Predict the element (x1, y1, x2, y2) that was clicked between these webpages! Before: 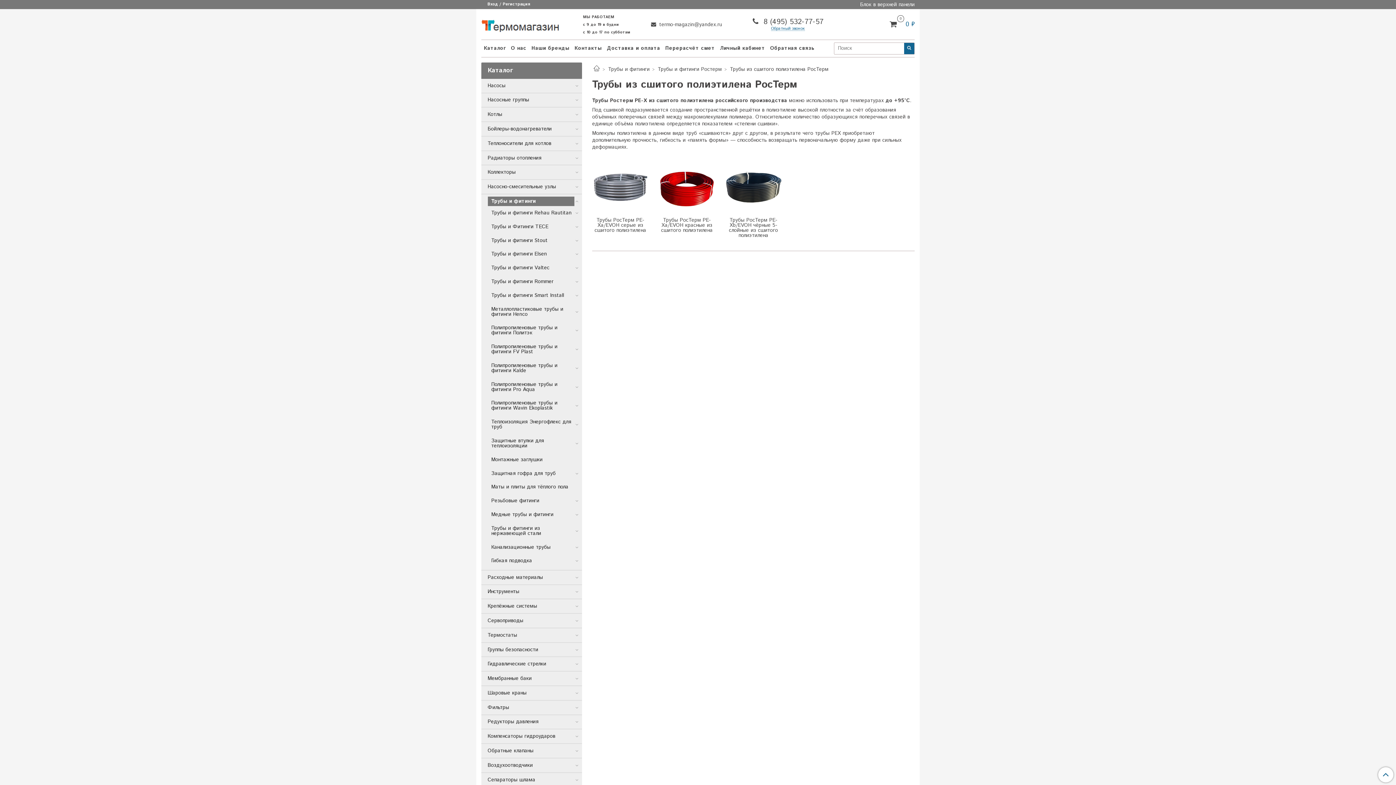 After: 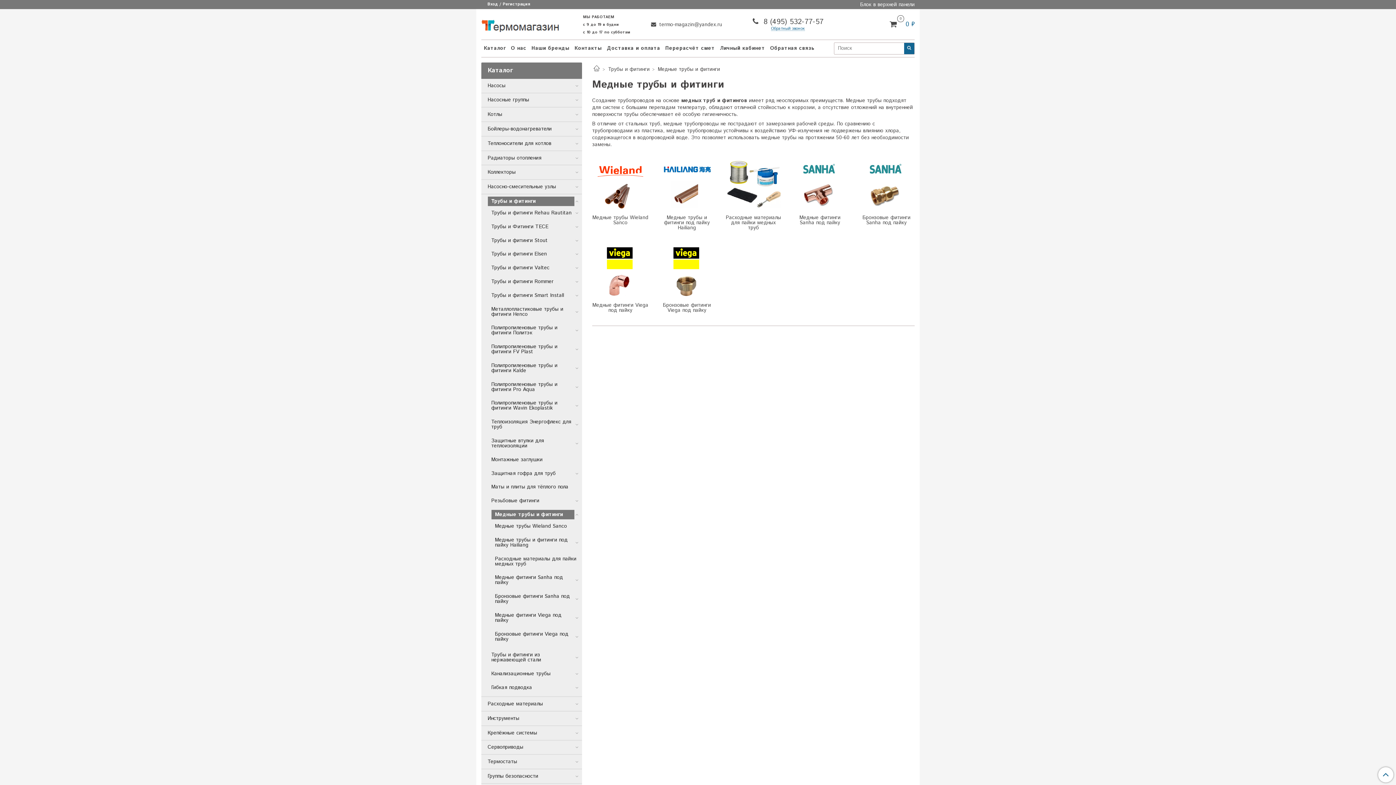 Action: label: Медные трубы и фитинги bbox: (491, 510, 574, 519)